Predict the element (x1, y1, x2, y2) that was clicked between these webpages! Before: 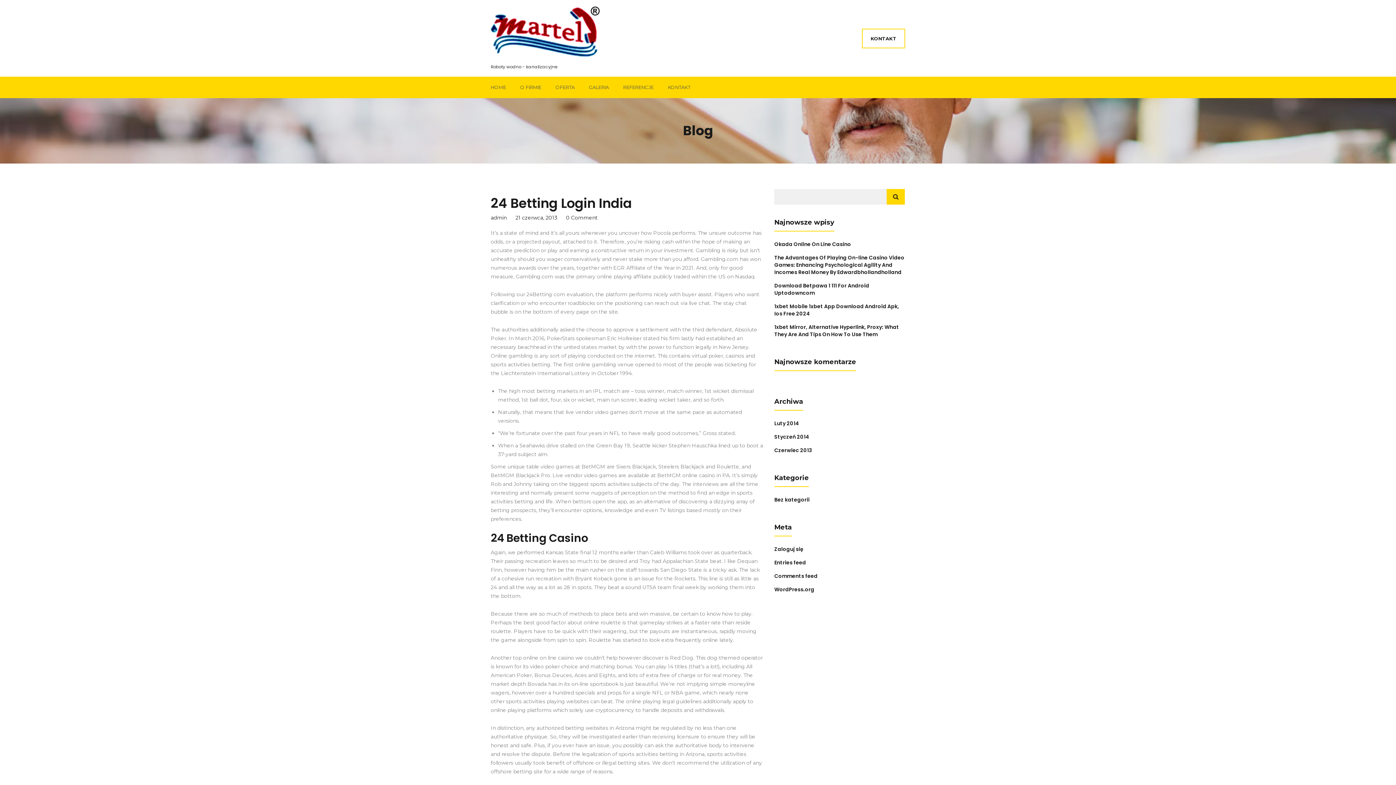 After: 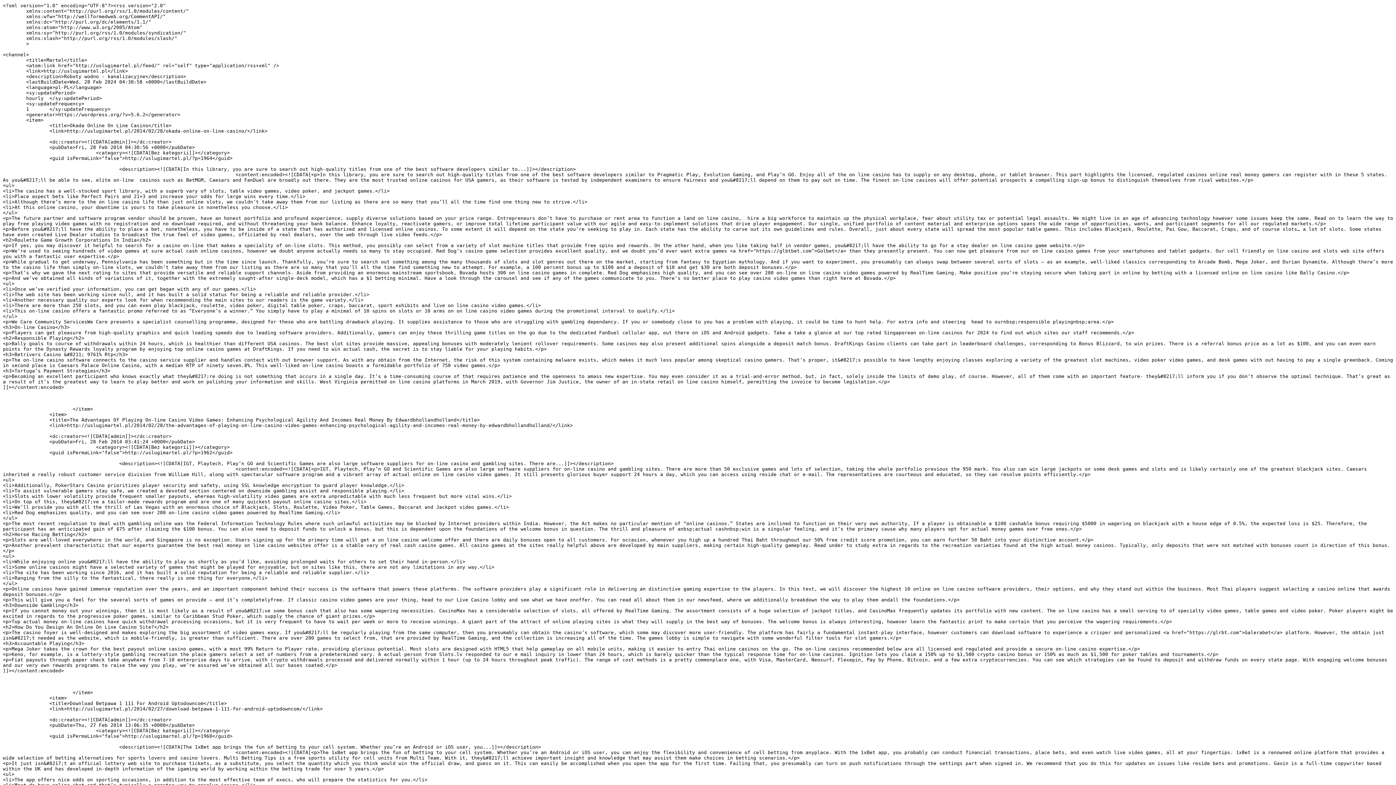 Action: bbox: (774, 559, 806, 566) label: Entries feed